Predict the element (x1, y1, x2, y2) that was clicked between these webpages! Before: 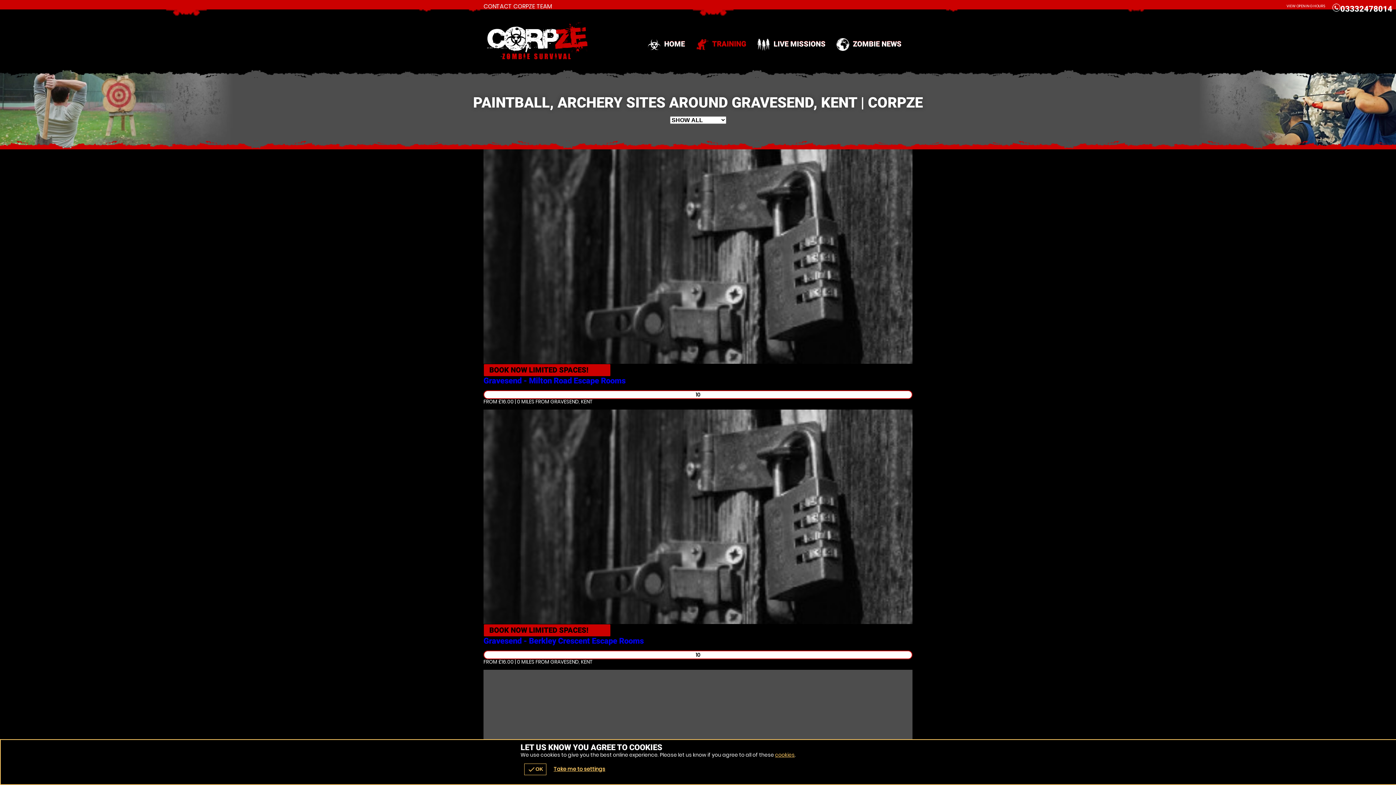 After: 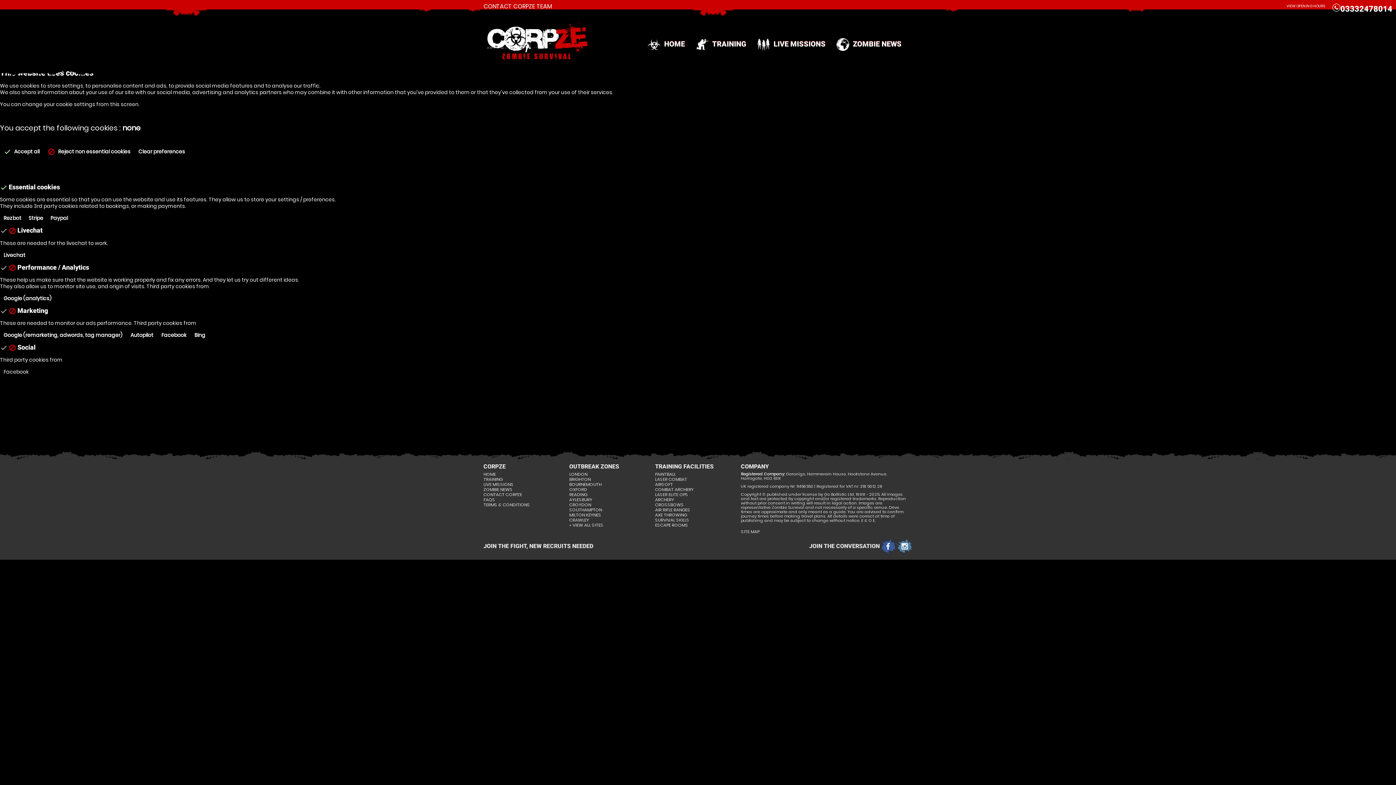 Action: label: cookies bbox: (775, 751, 794, 758)